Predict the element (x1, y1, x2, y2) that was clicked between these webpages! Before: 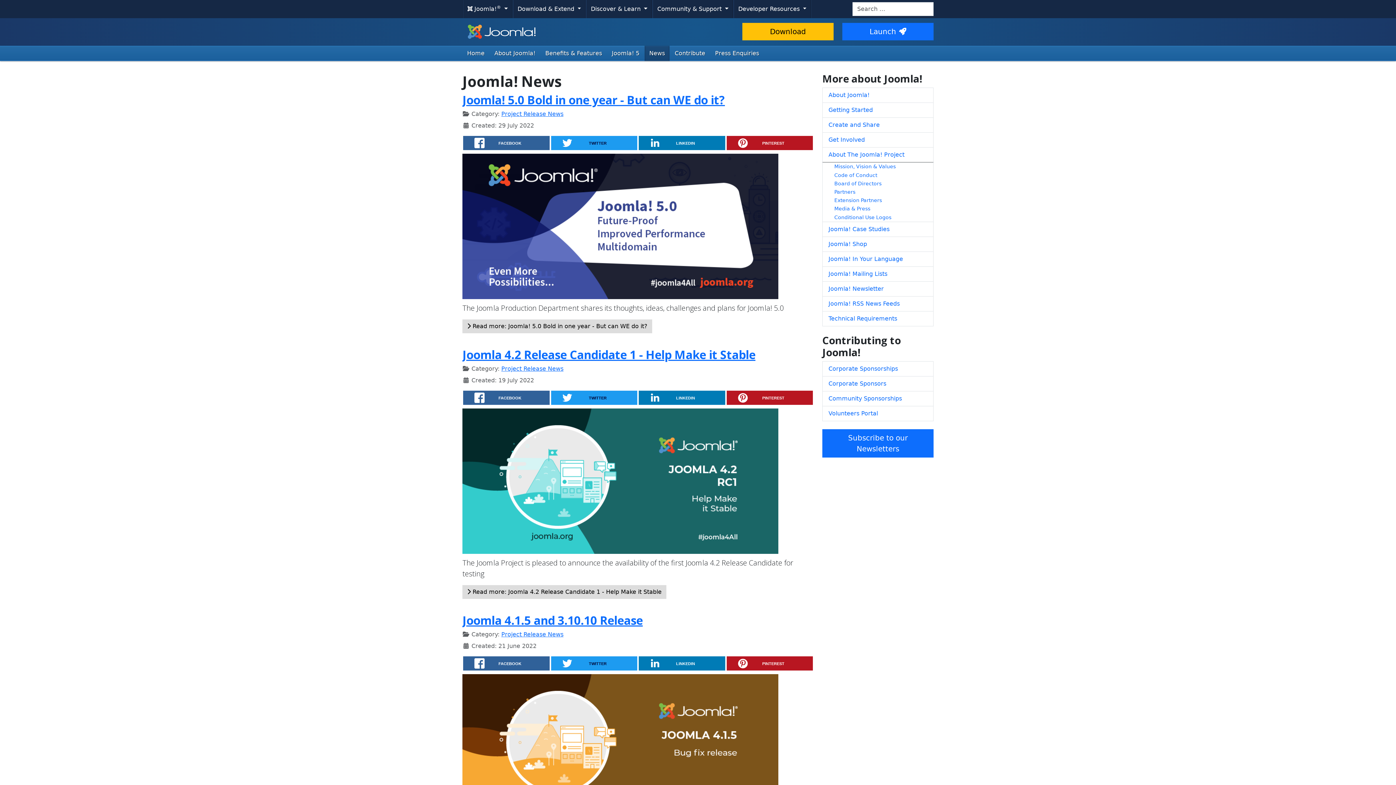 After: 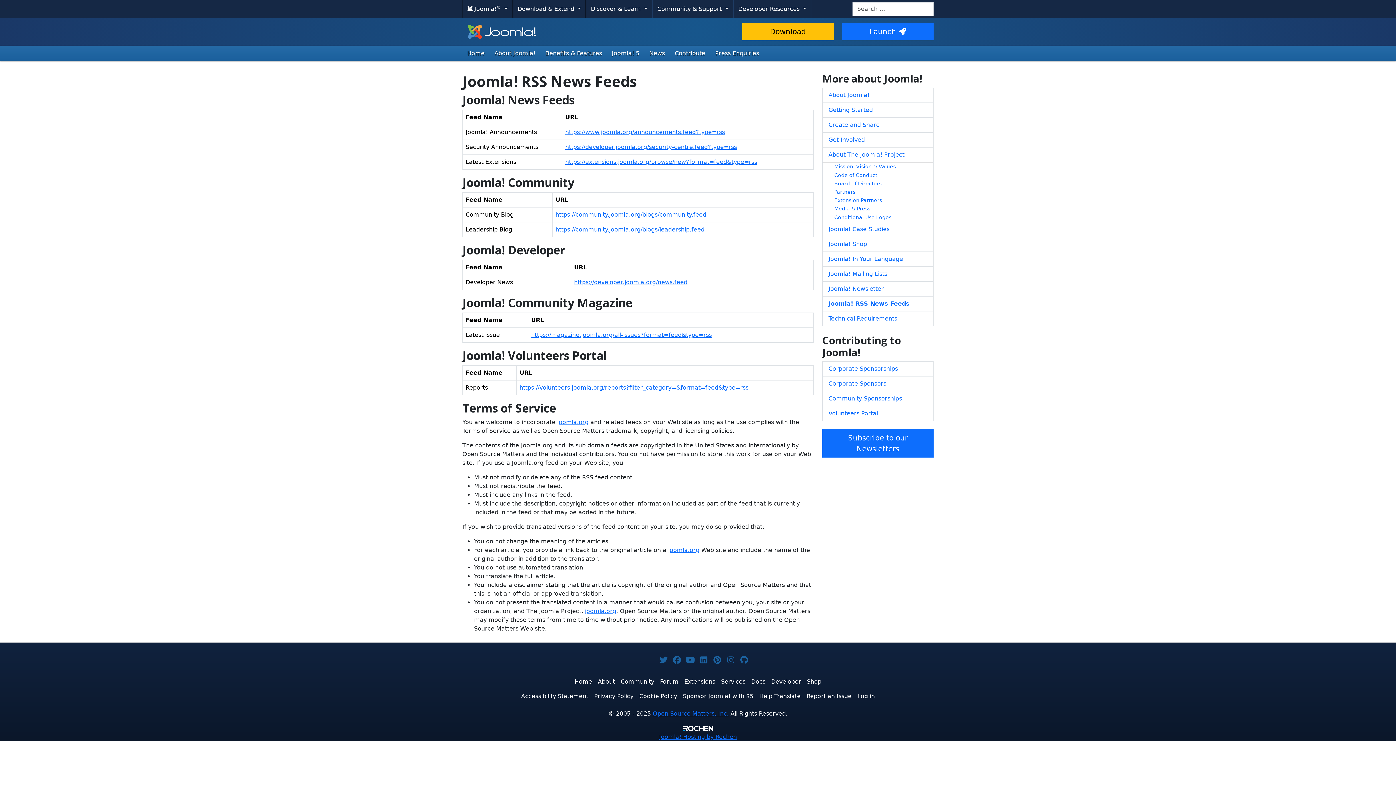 Action: bbox: (822, 296, 933, 311) label: Joomla! RSS News Feeds